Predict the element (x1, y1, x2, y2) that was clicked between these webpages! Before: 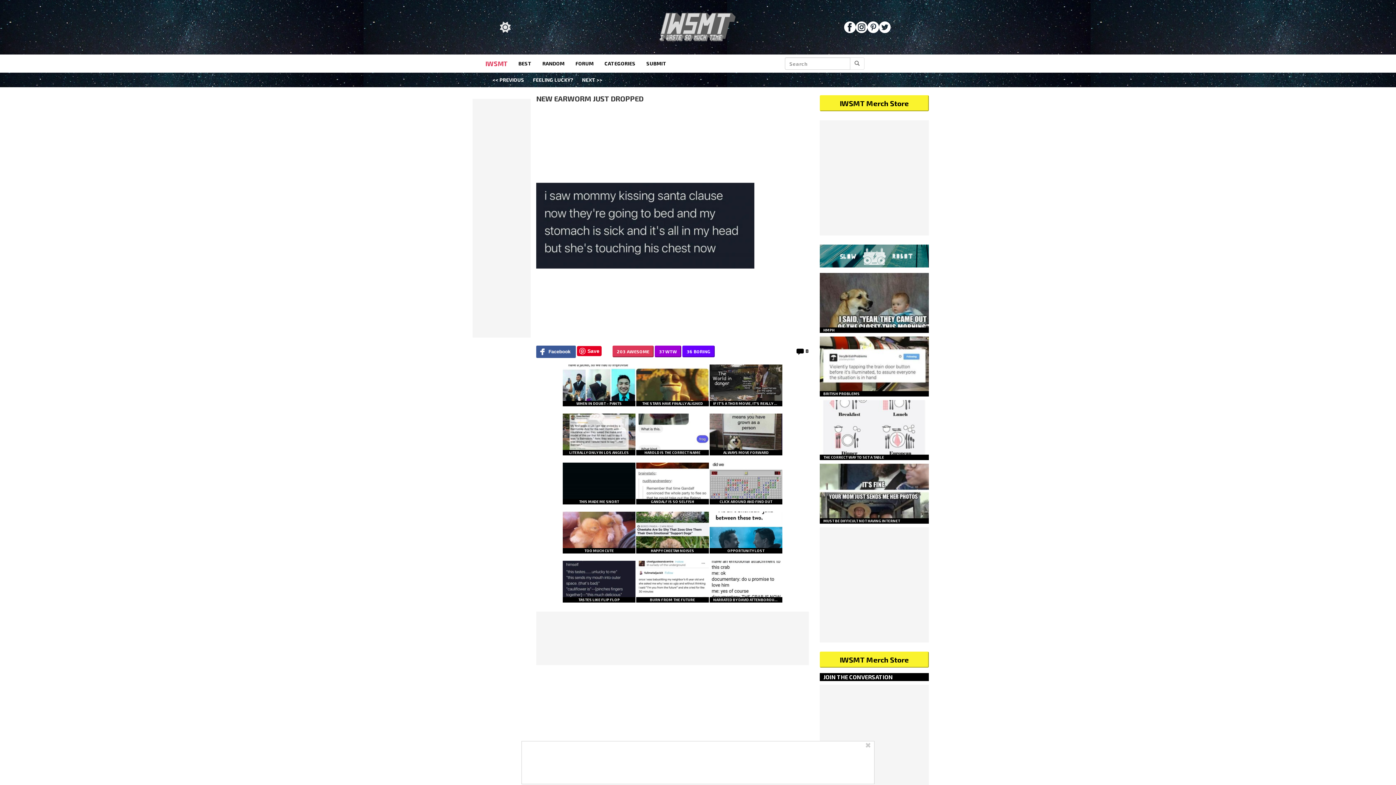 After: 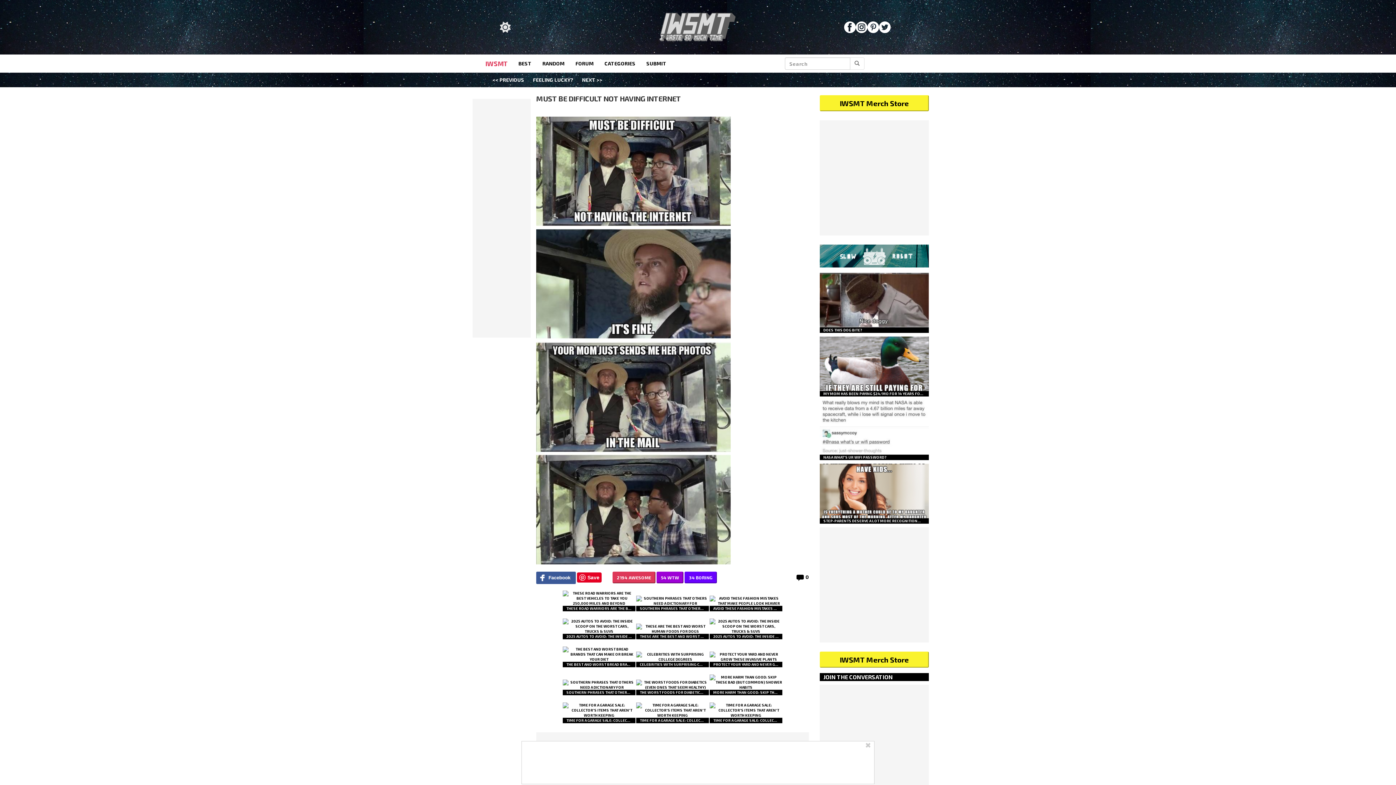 Action: label: MUST BE DIFFICULT NOT HAVING INTERNET bbox: (820, 488, 929, 523)